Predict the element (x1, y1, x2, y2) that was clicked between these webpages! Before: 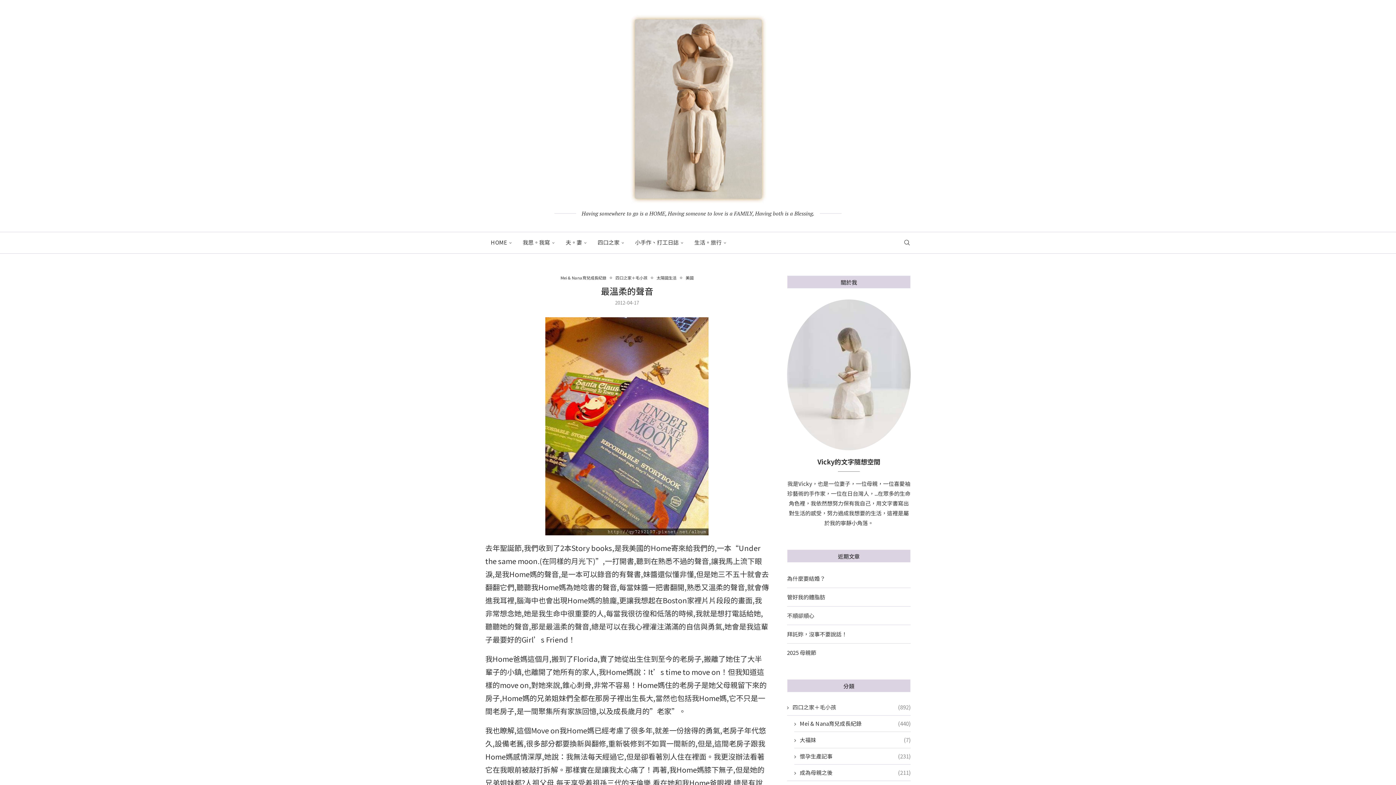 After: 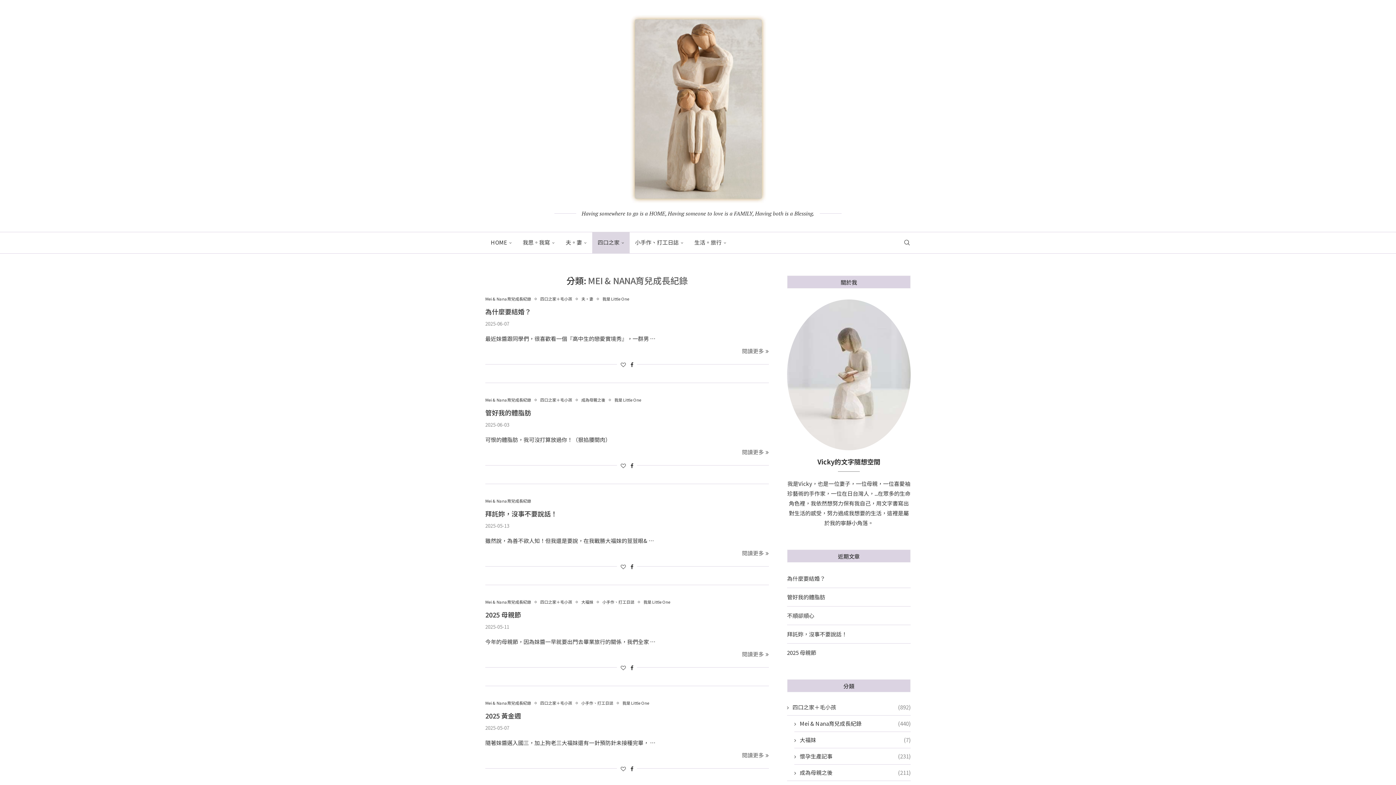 Action: bbox: (794, 719, 910, 727) label: Mei & Nana育兒成長紀錄
(440)